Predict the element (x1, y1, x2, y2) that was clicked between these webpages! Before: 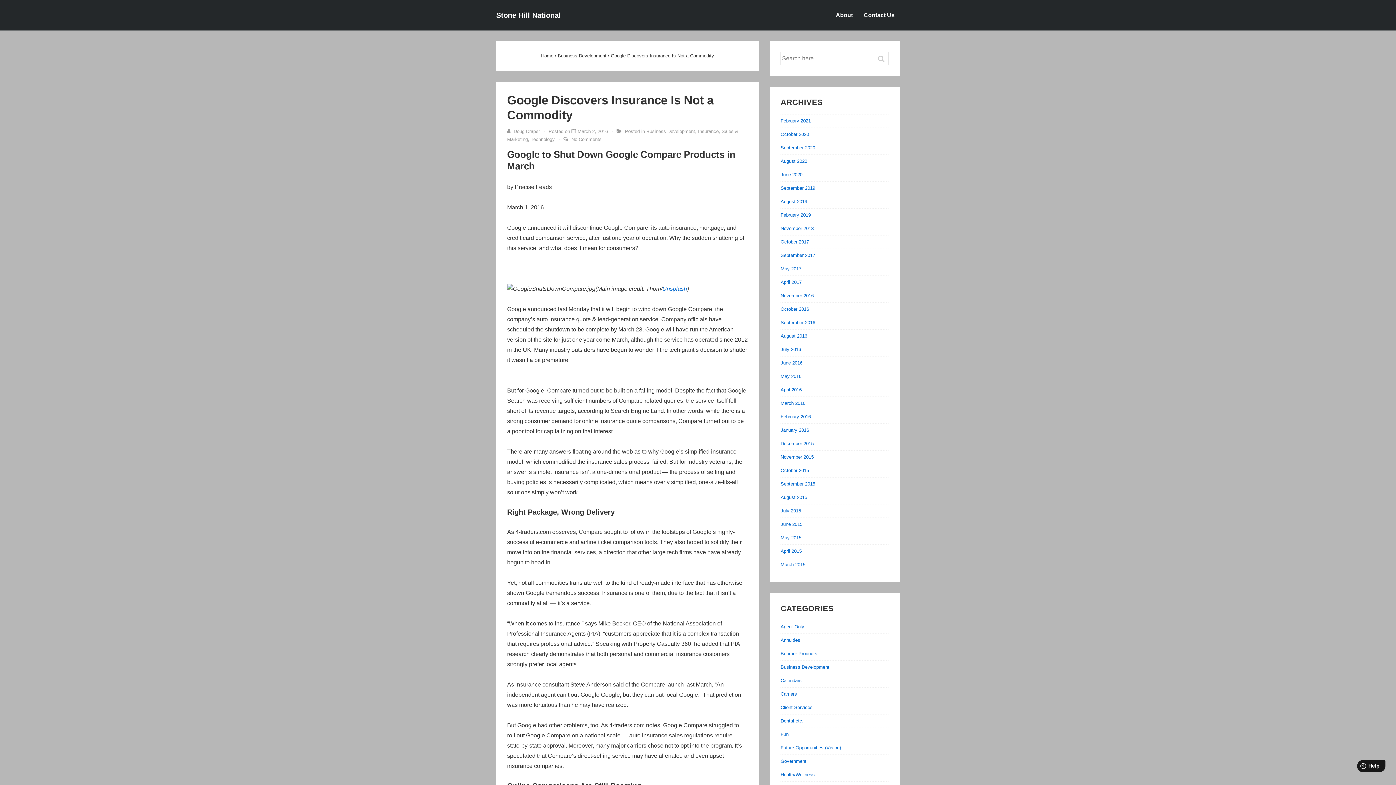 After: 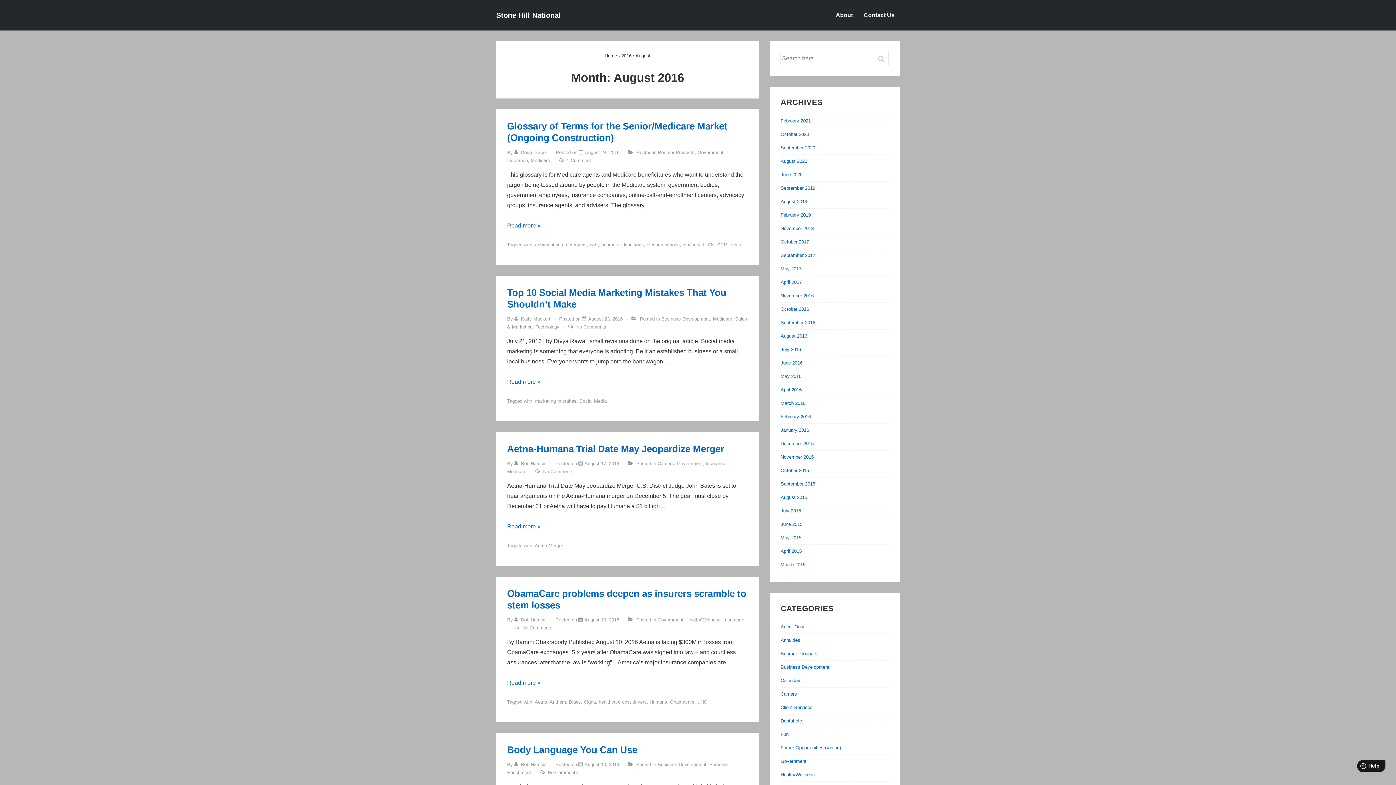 Action: bbox: (780, 333, 807, 338) label: August 2016